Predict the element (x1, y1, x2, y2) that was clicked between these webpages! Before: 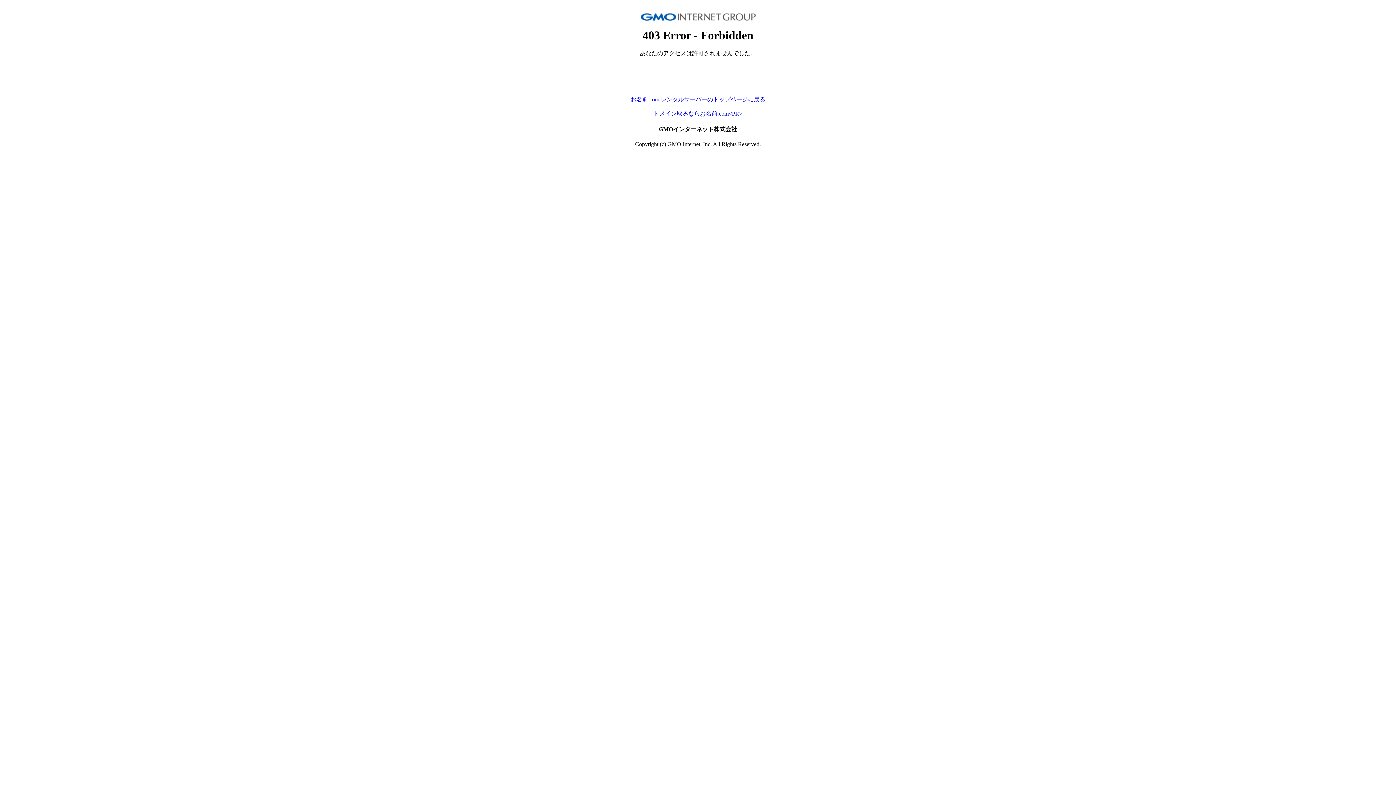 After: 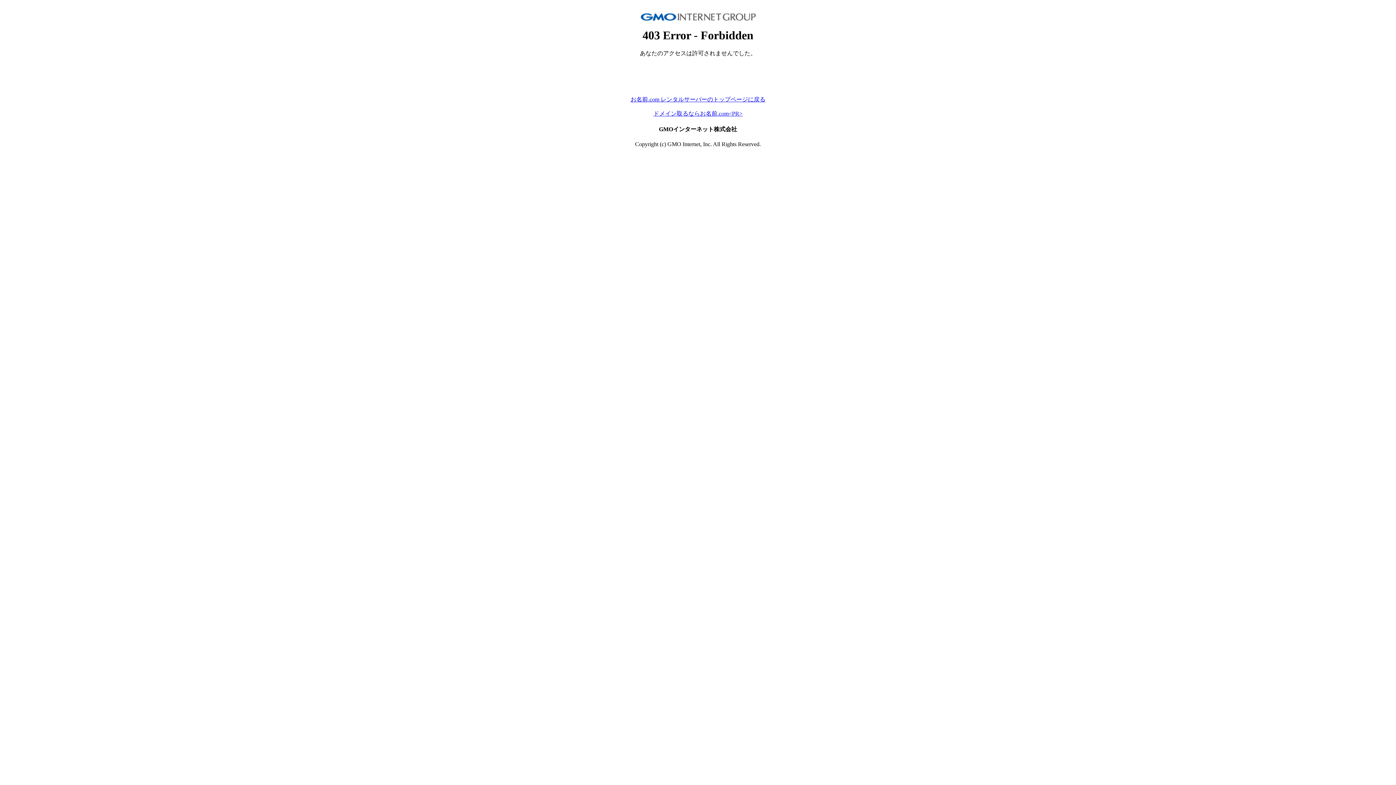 Action: label: お名前.com レンタルサーバーのトップページに戻る bbox: (630, 96, 765, 102)